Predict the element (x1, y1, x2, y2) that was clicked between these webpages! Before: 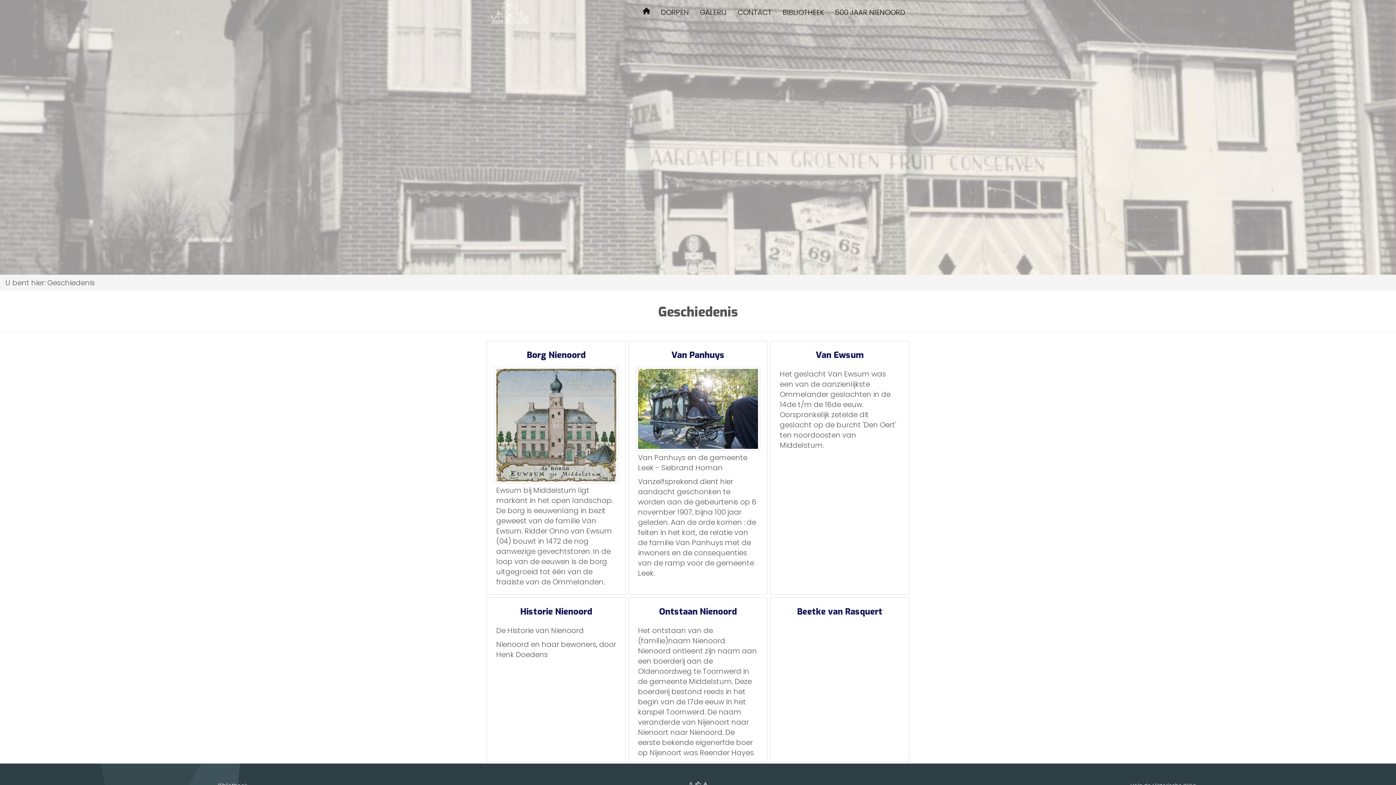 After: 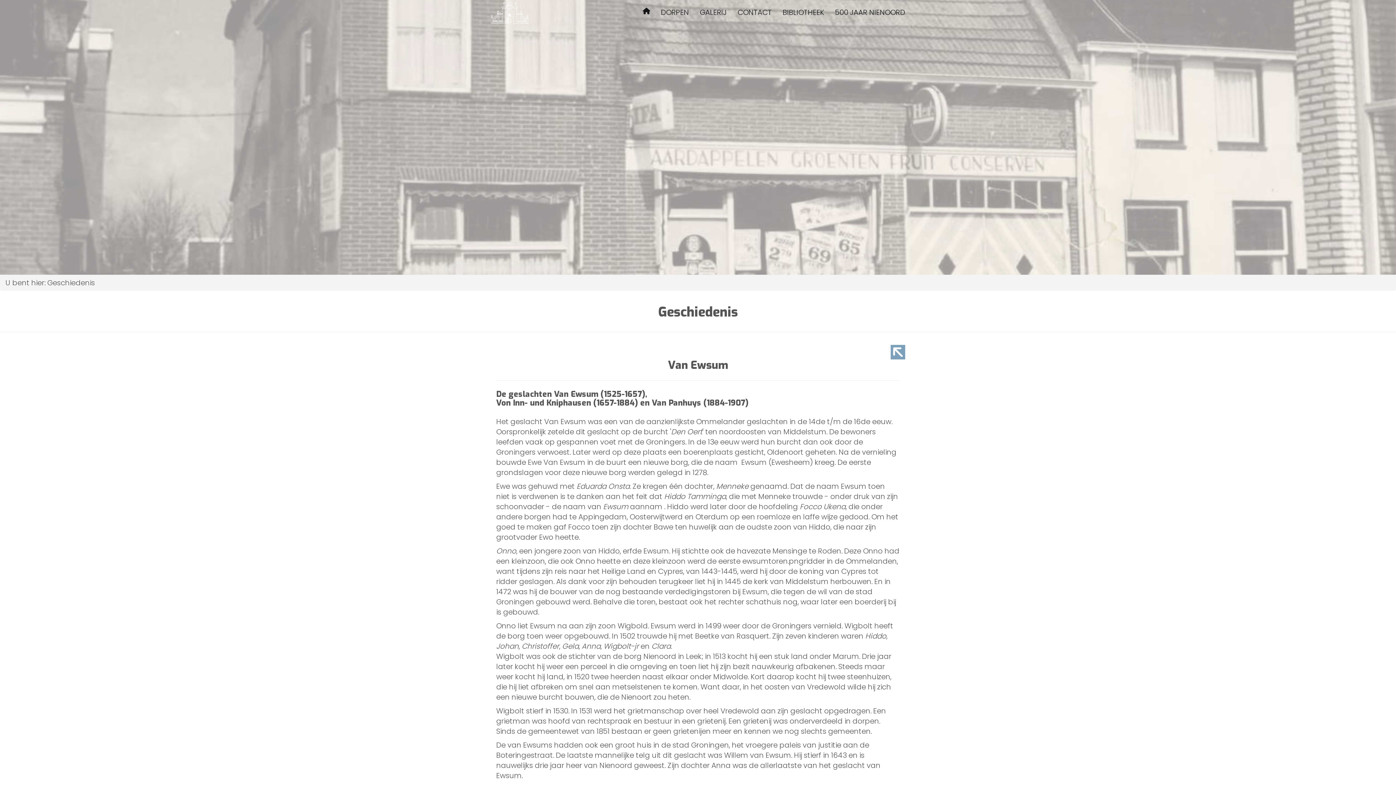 Action: label: Van Ewsum bbox: (816, 349, 864, 361)